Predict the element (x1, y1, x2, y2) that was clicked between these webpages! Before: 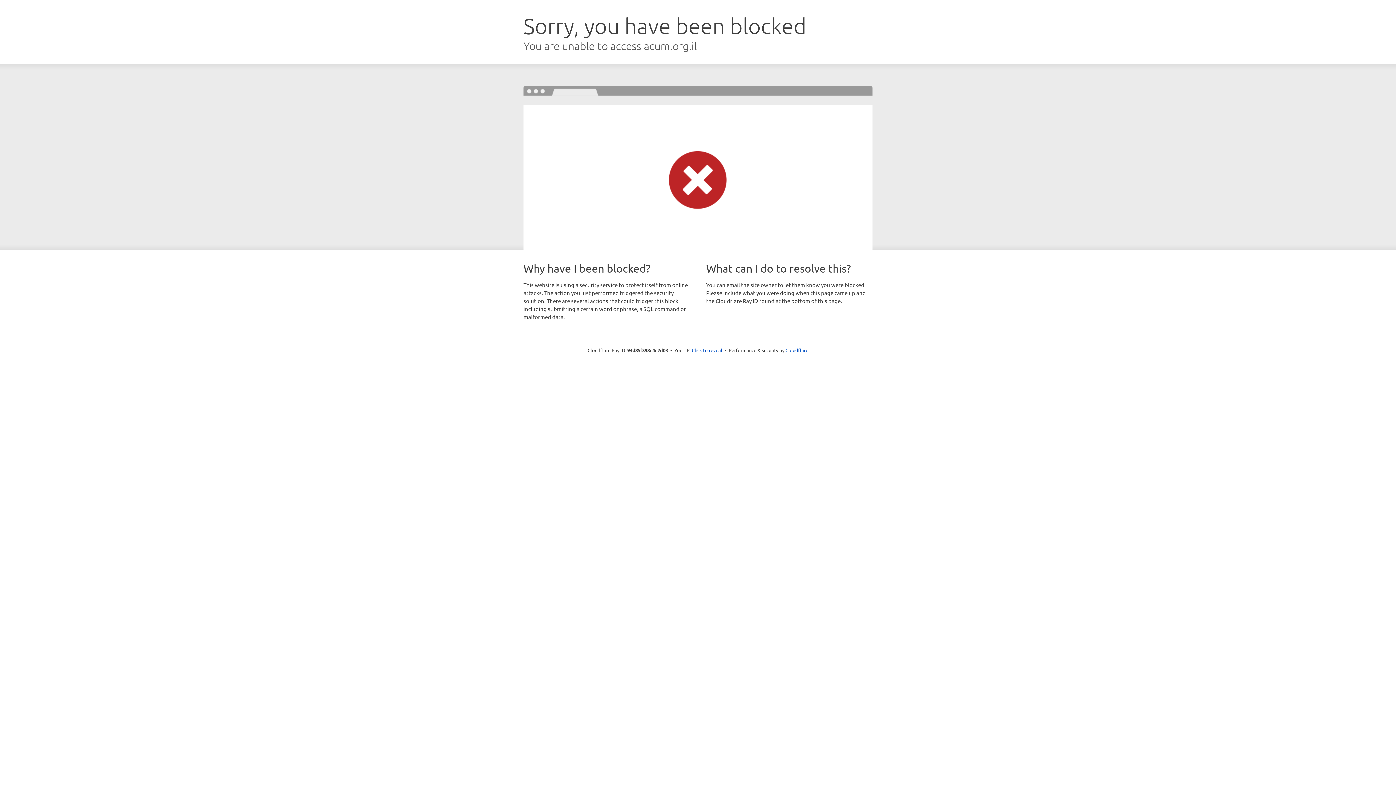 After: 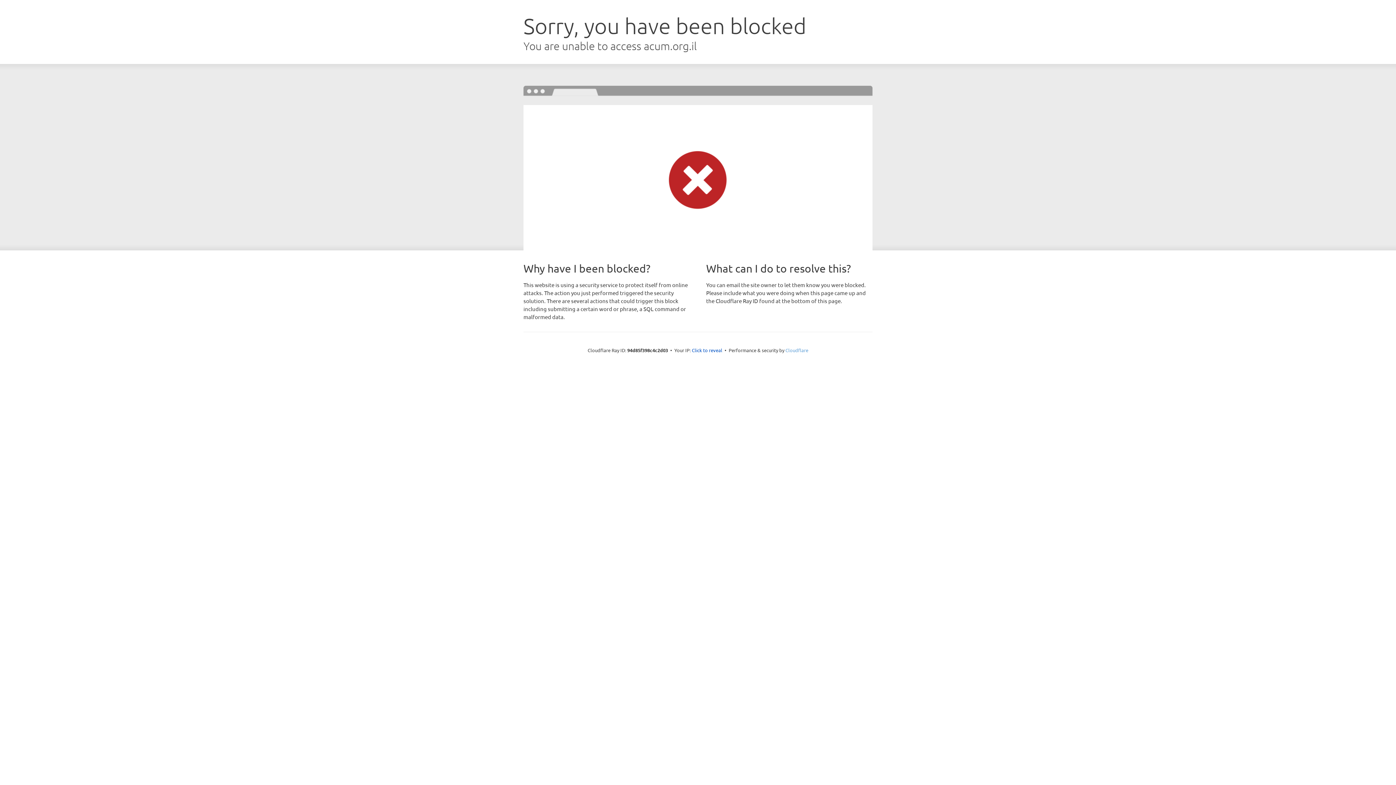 Action: label: Cloudflare bbox: (785, 347, 808, 353)